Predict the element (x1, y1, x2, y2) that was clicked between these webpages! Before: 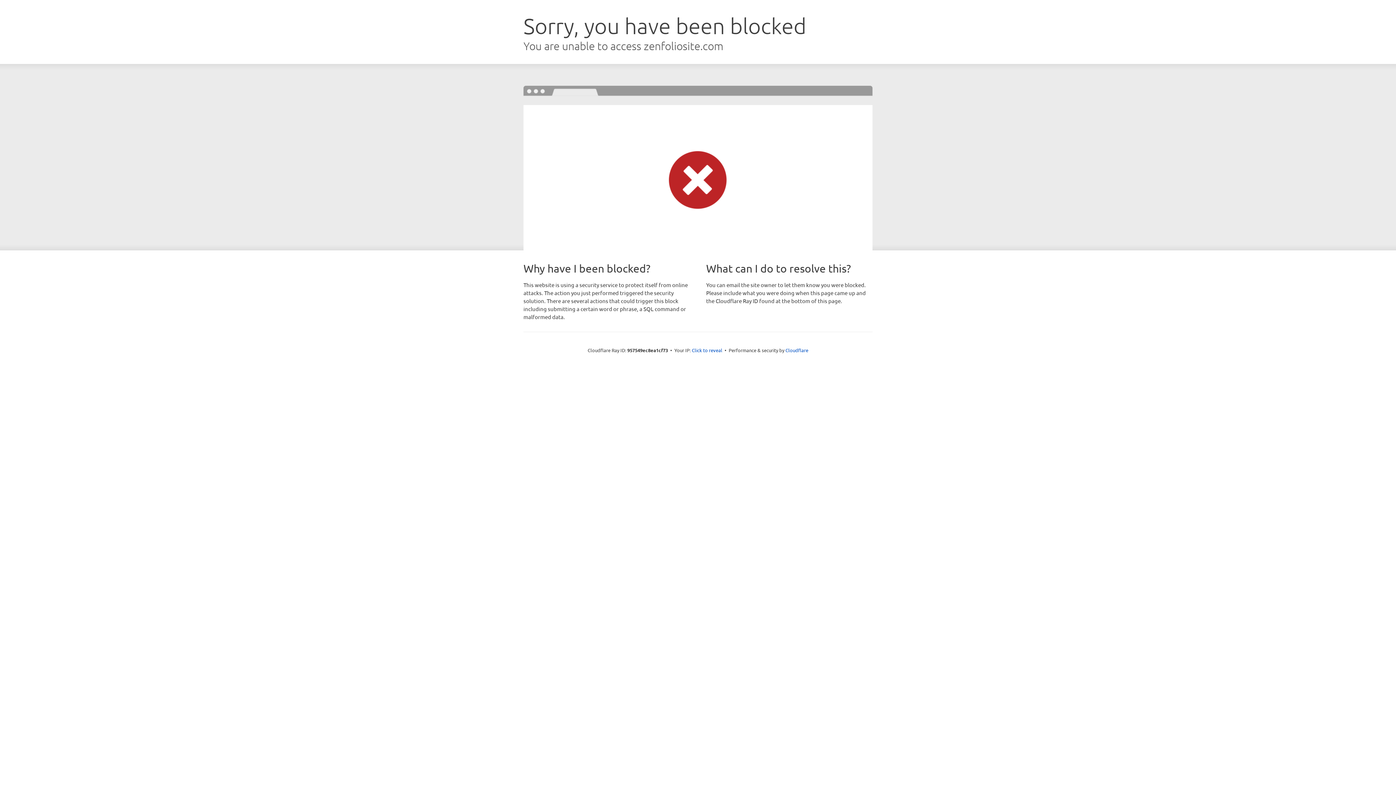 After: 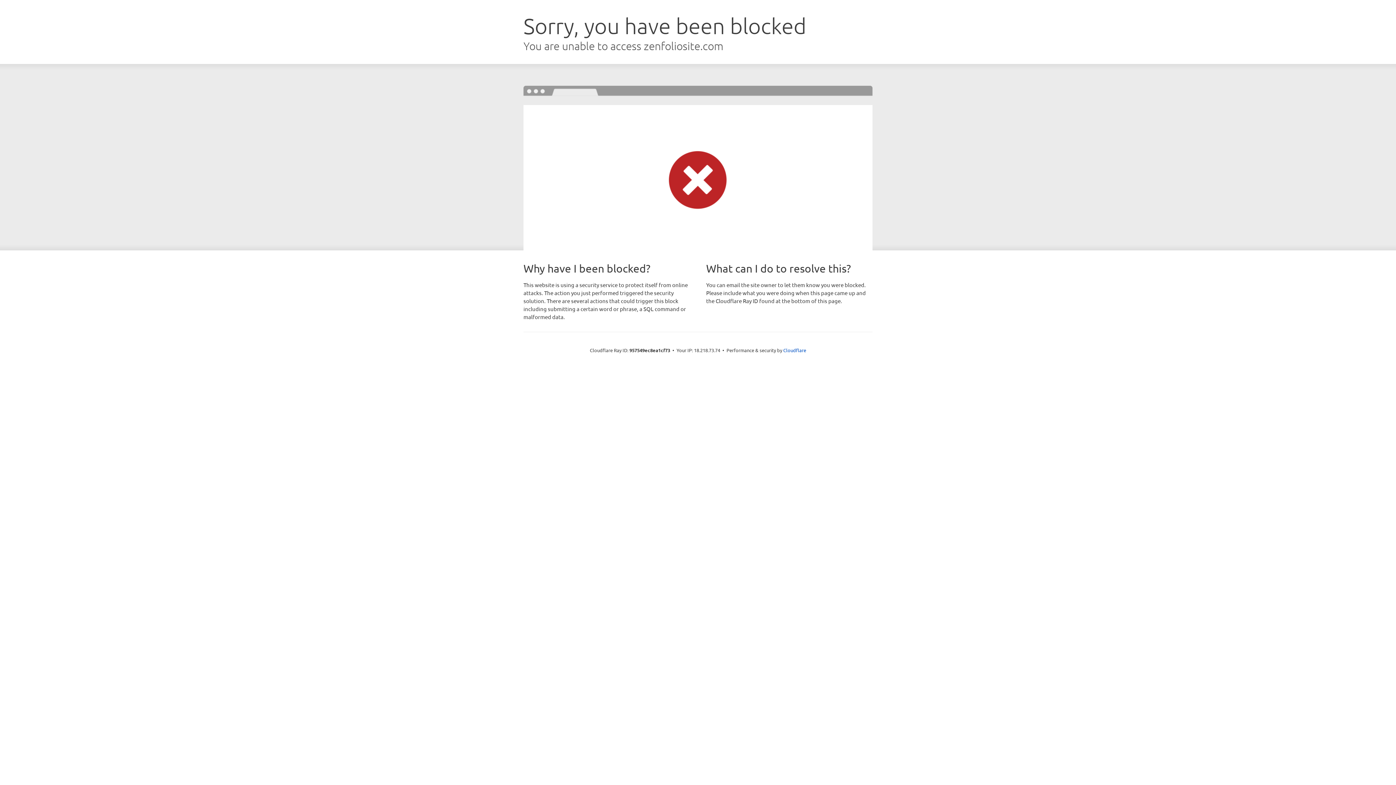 Action: bbox: (692, 346, 722, 353) label: Click to reveal